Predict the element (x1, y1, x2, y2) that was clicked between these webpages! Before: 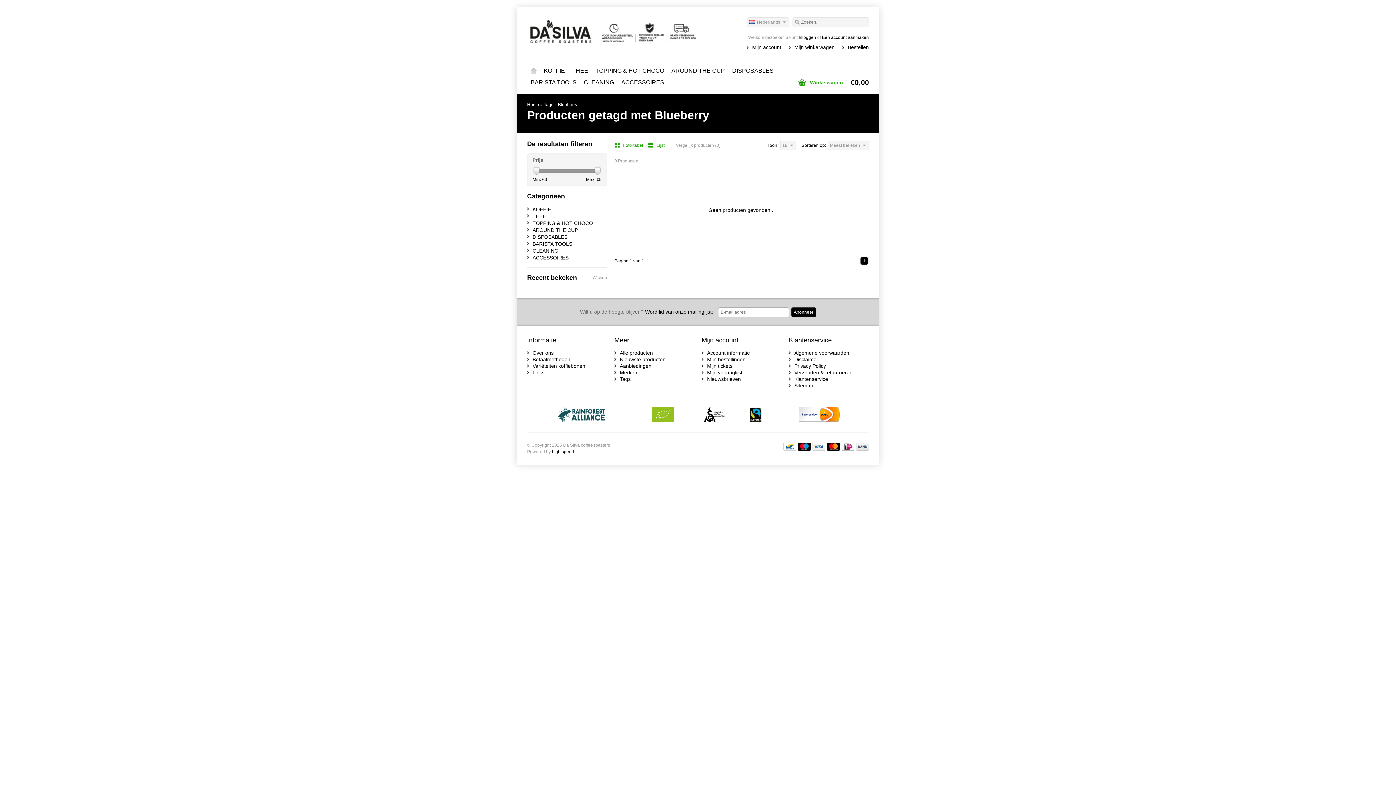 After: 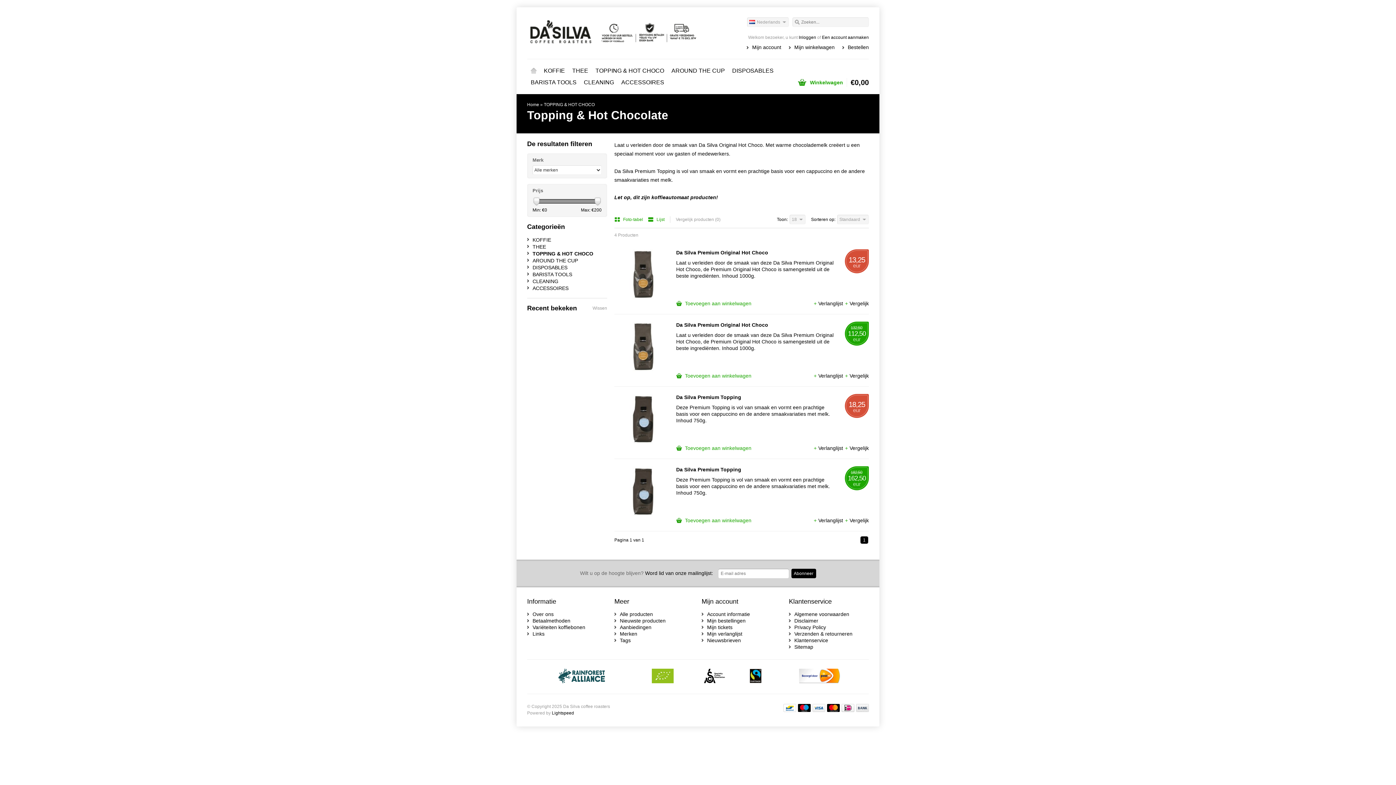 Action: bbox: (592, 65, 668, 76) label: TOPPING & HOT CHOCO